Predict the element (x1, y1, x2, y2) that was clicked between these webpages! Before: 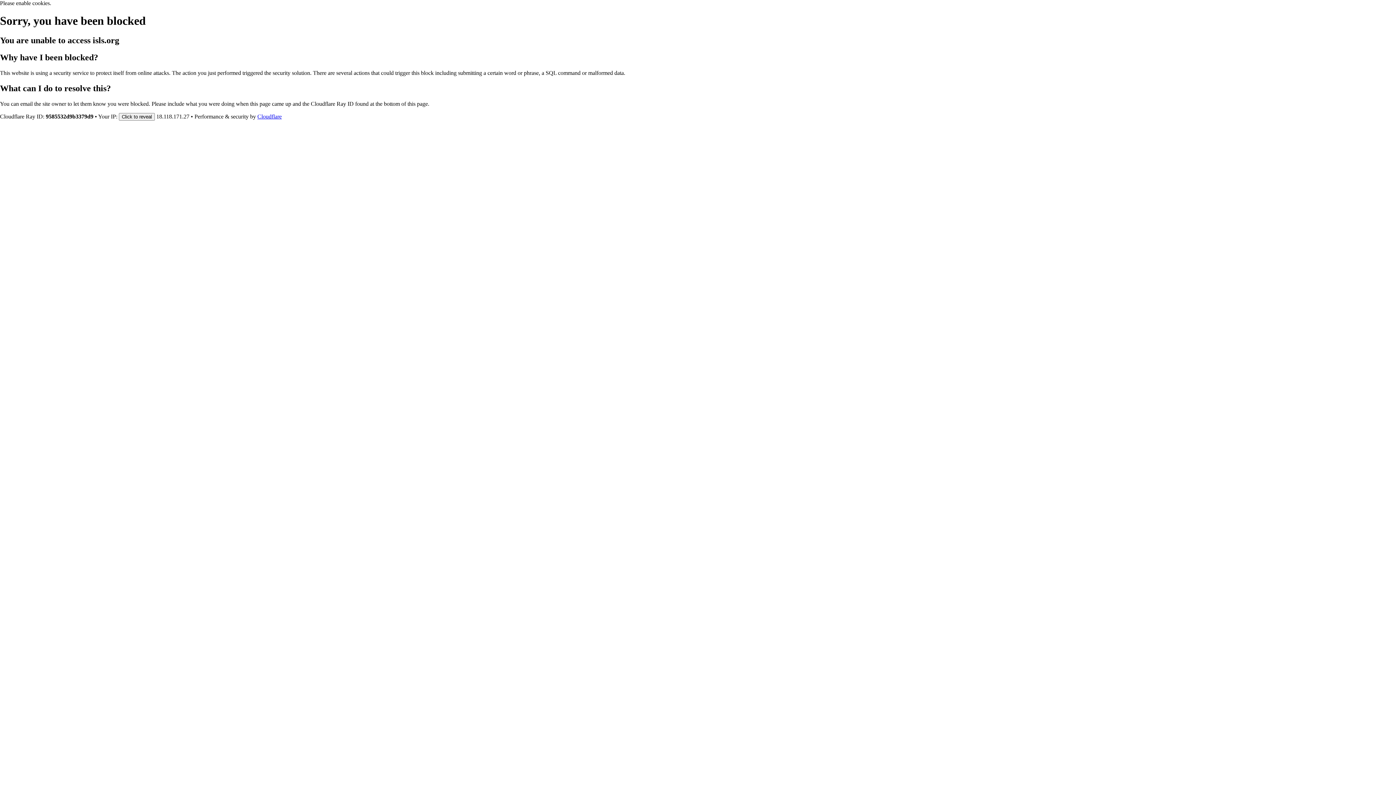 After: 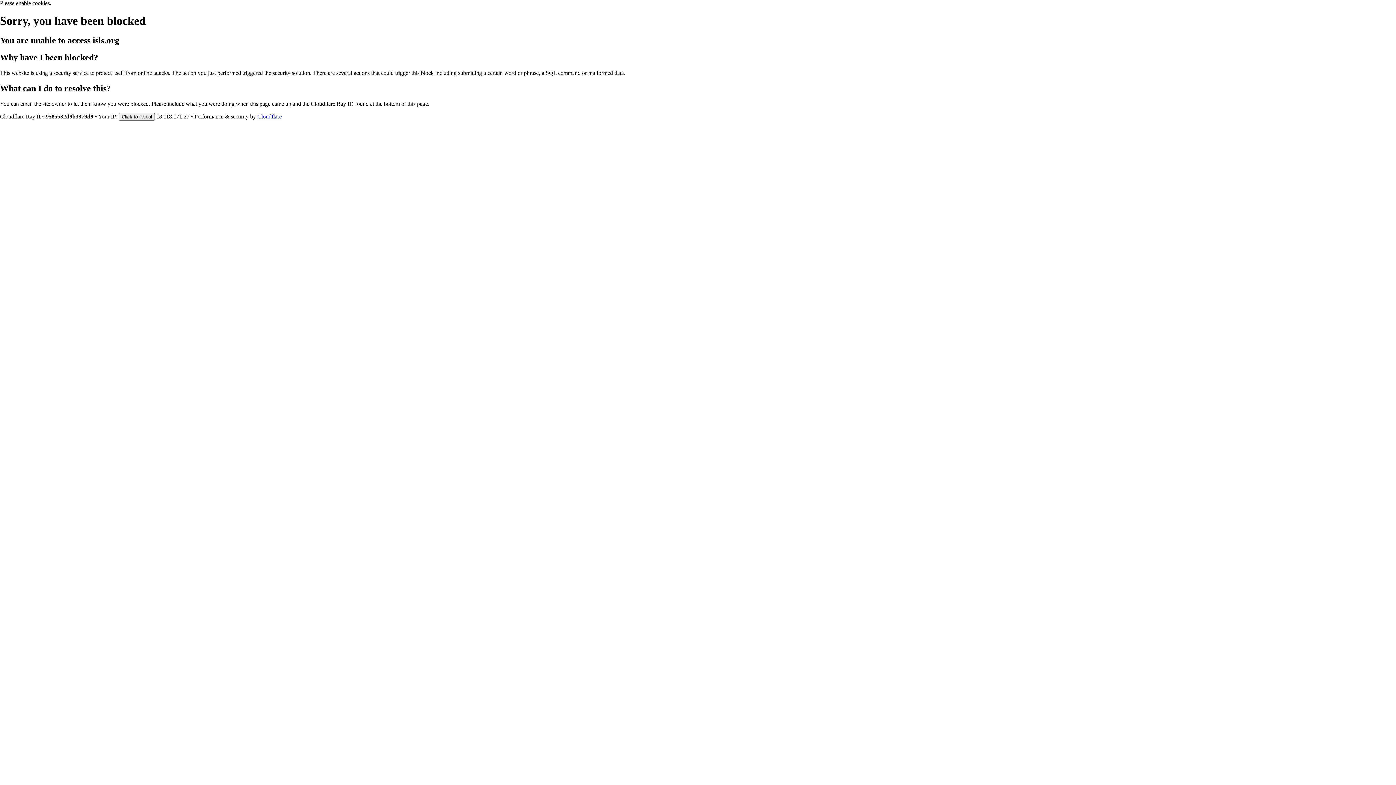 Action: bbox: (257, 113, 281, 119) label: Cloudflare